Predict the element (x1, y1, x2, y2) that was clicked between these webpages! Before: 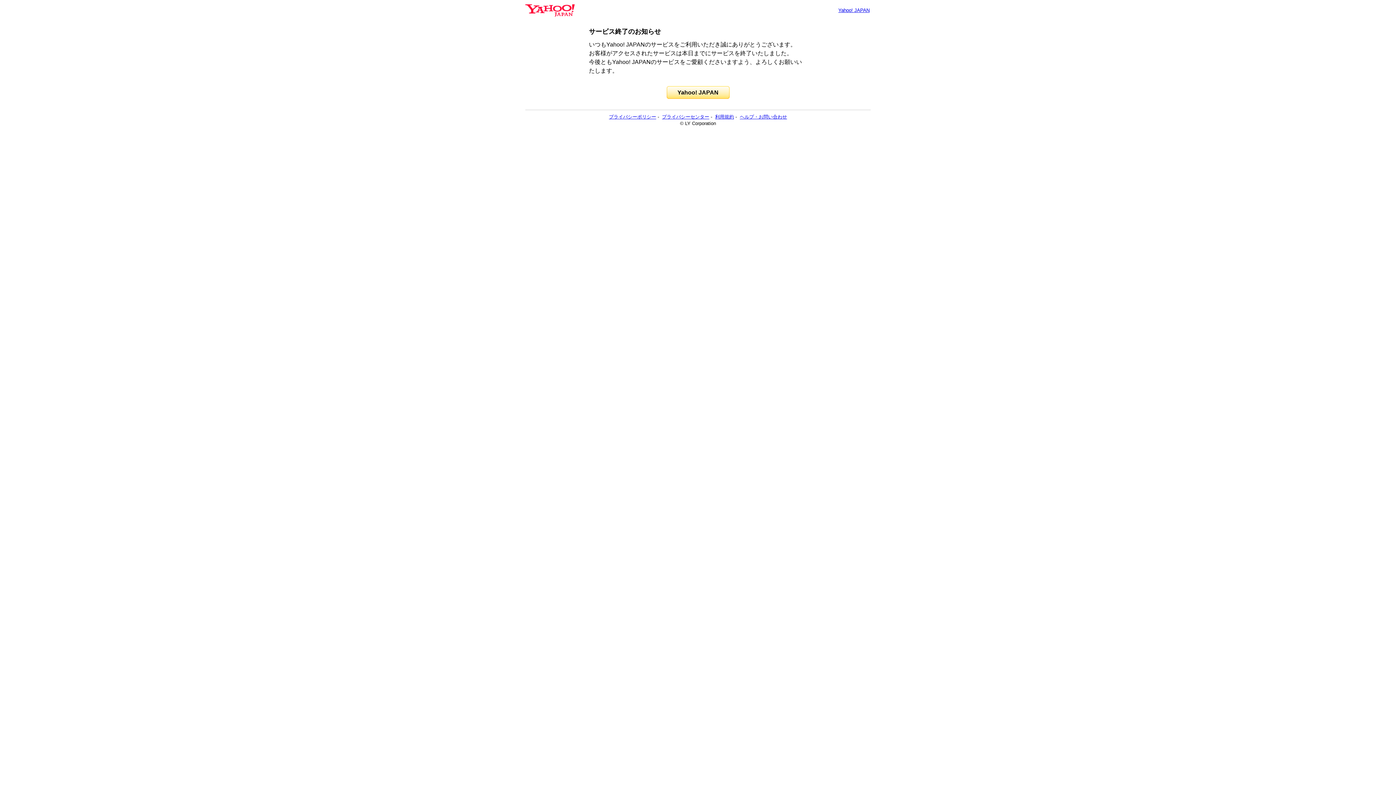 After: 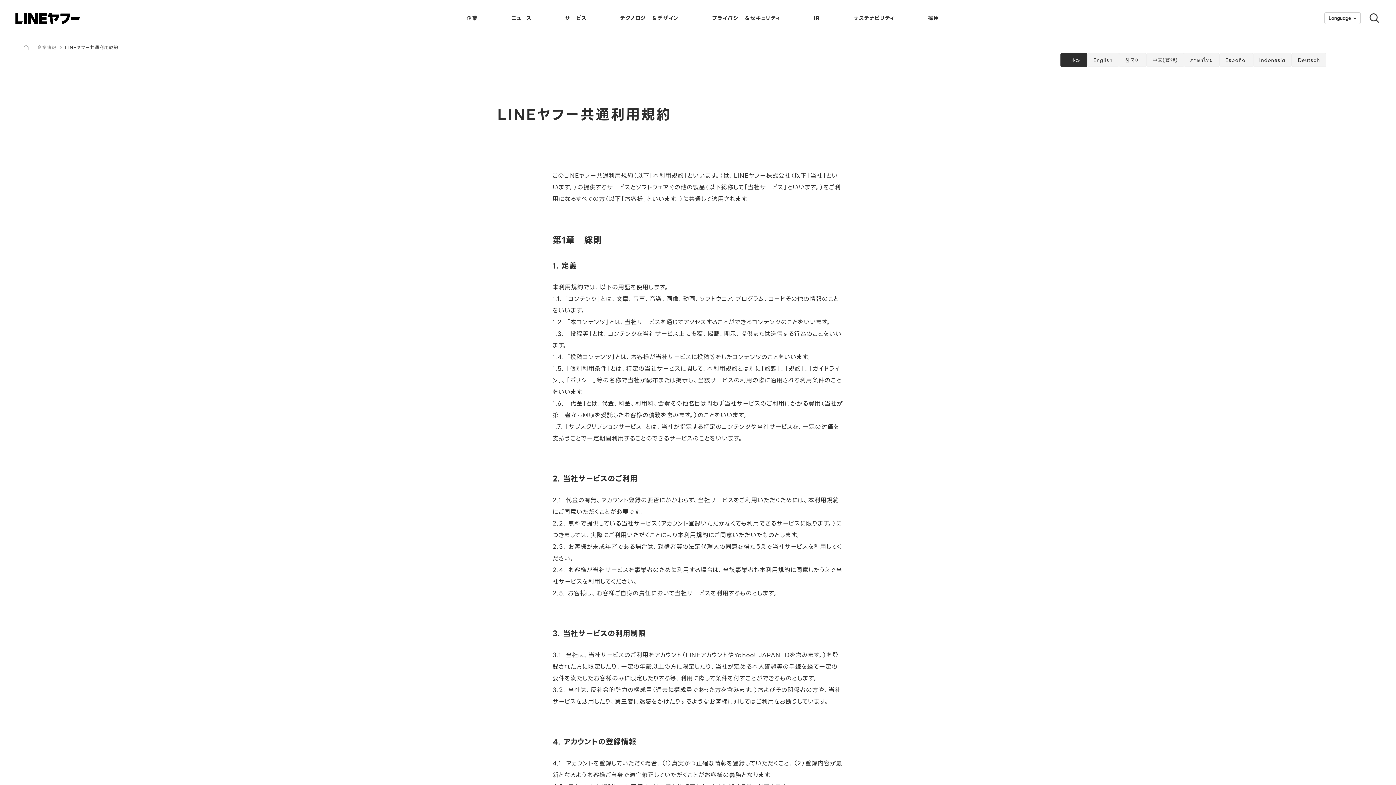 Action: label: 利用規約 bbox: (715, 114, 734, 119)